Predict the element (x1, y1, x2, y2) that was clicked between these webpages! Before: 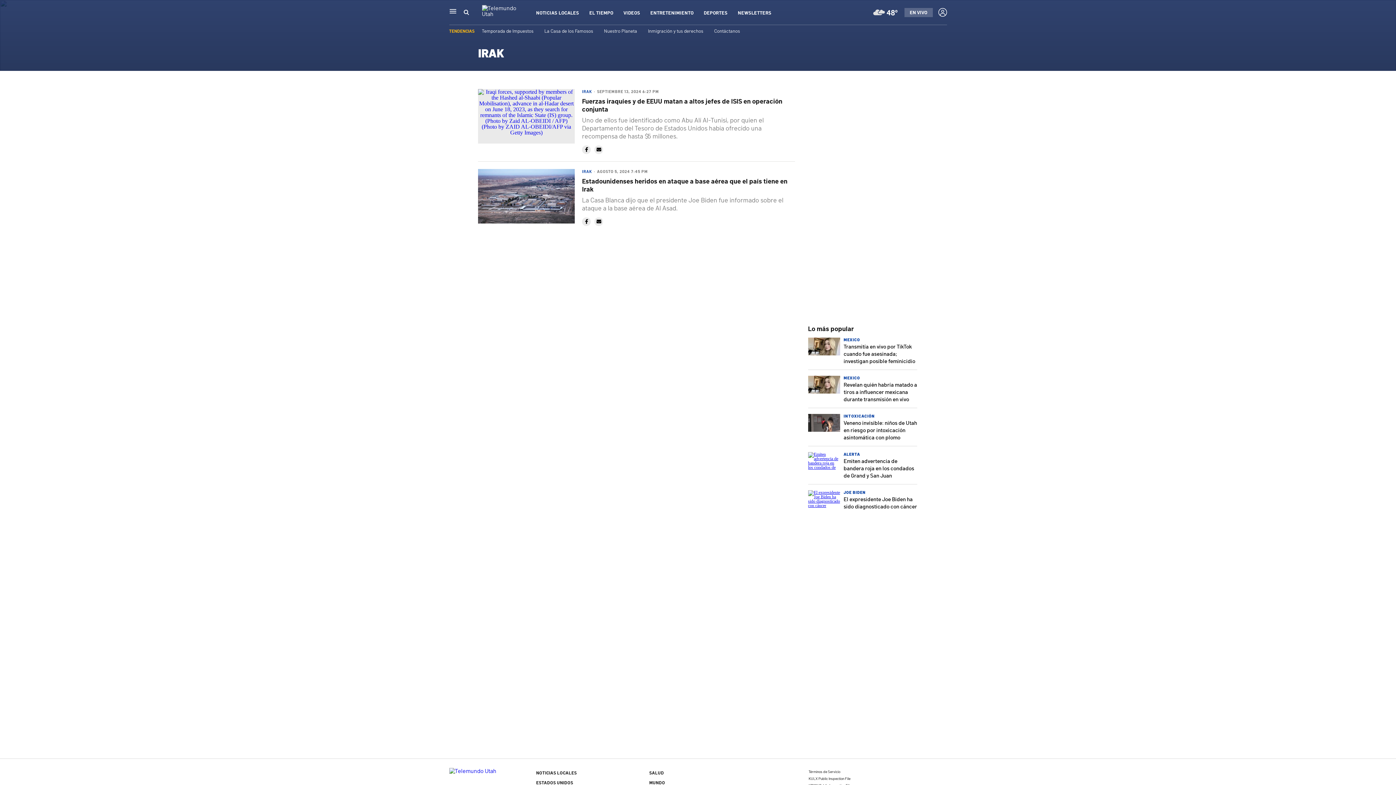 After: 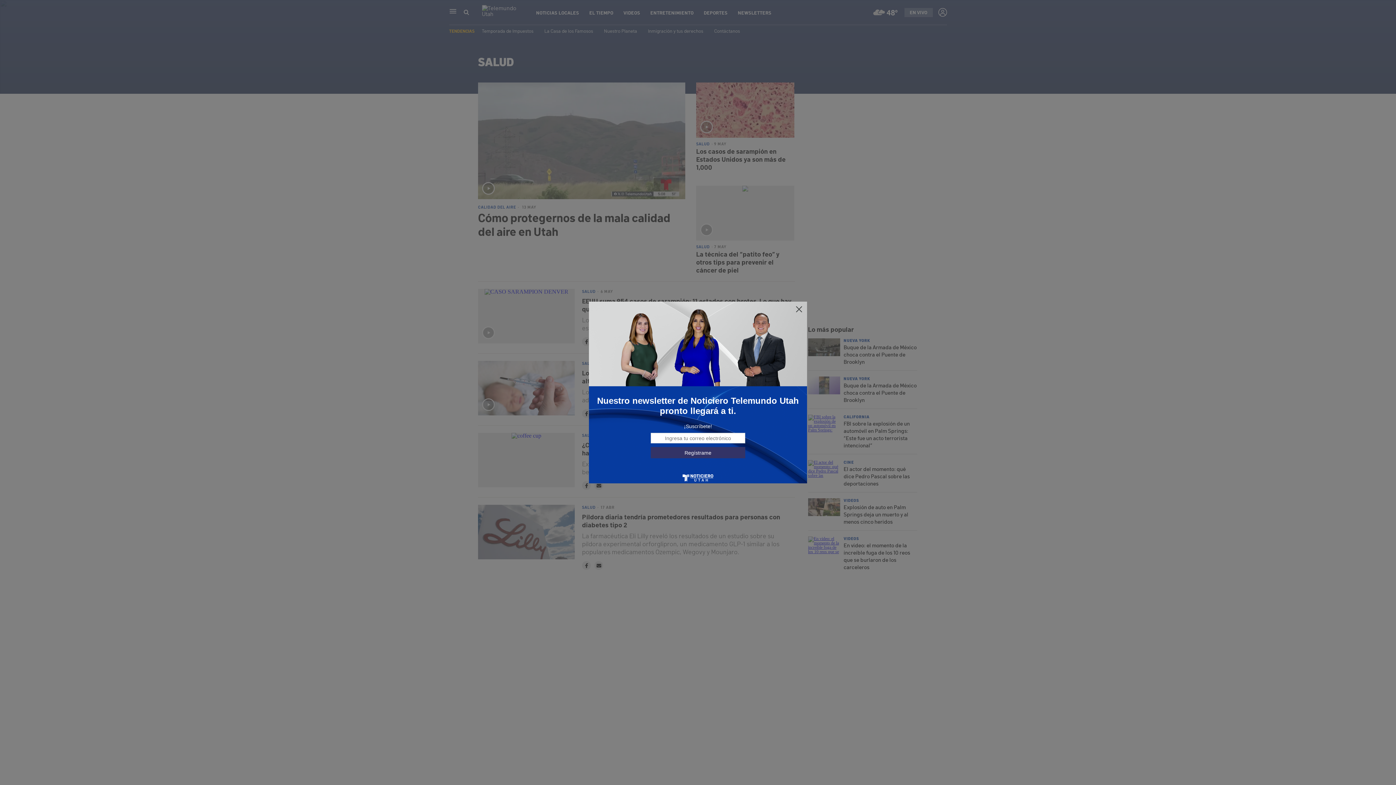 Action: bbox: (649, 770, 664, 776) label: SALUD